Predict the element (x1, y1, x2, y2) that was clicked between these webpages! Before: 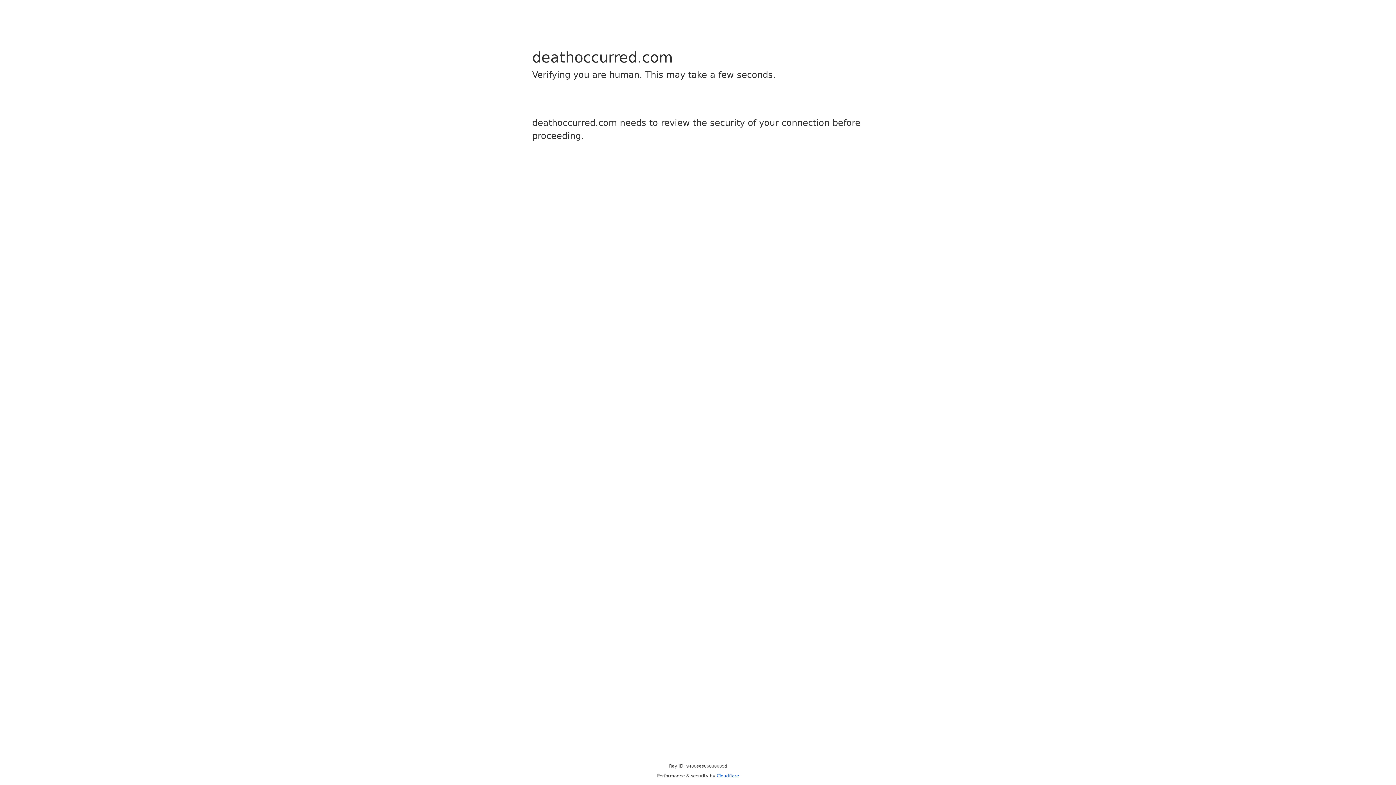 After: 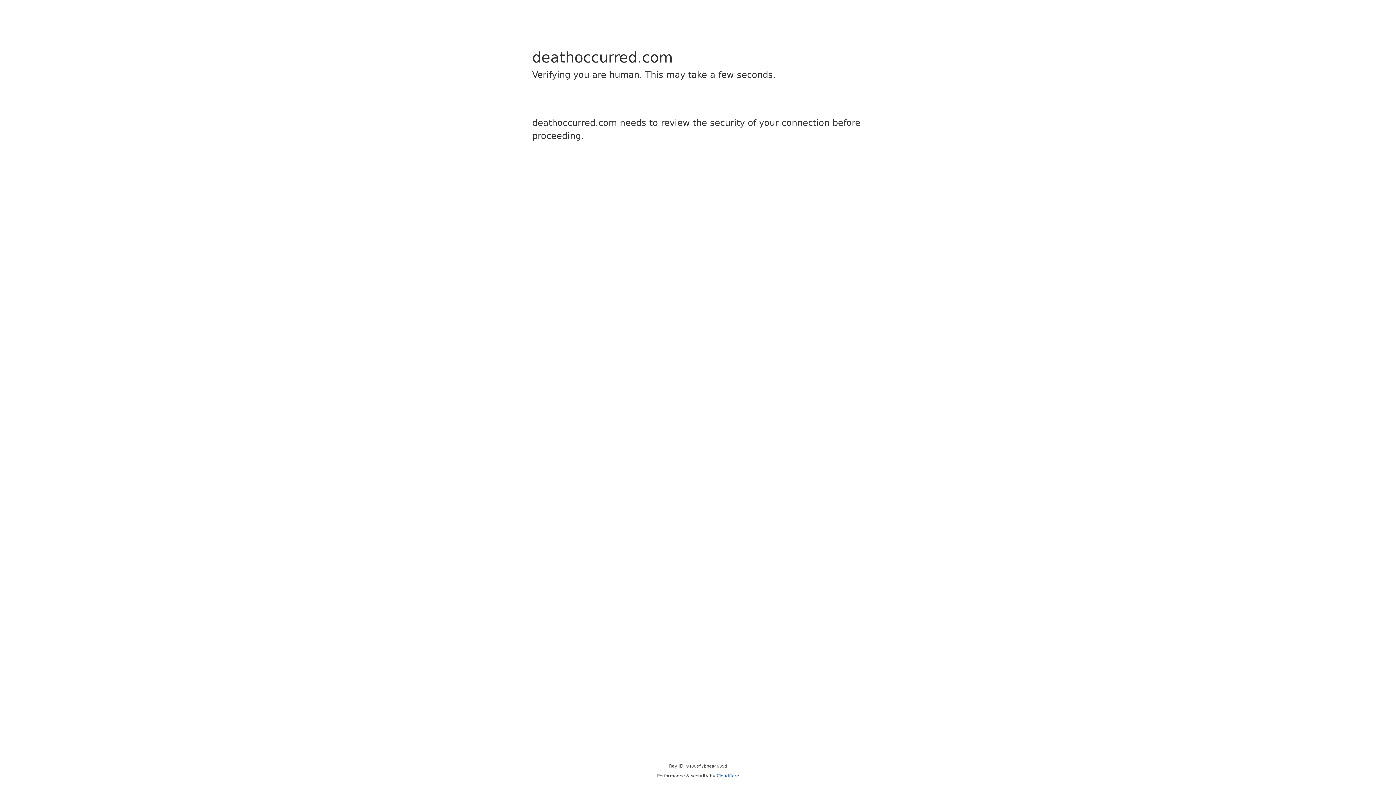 Action: bbox: (716, 773, 739, 778) label: Cloudflare